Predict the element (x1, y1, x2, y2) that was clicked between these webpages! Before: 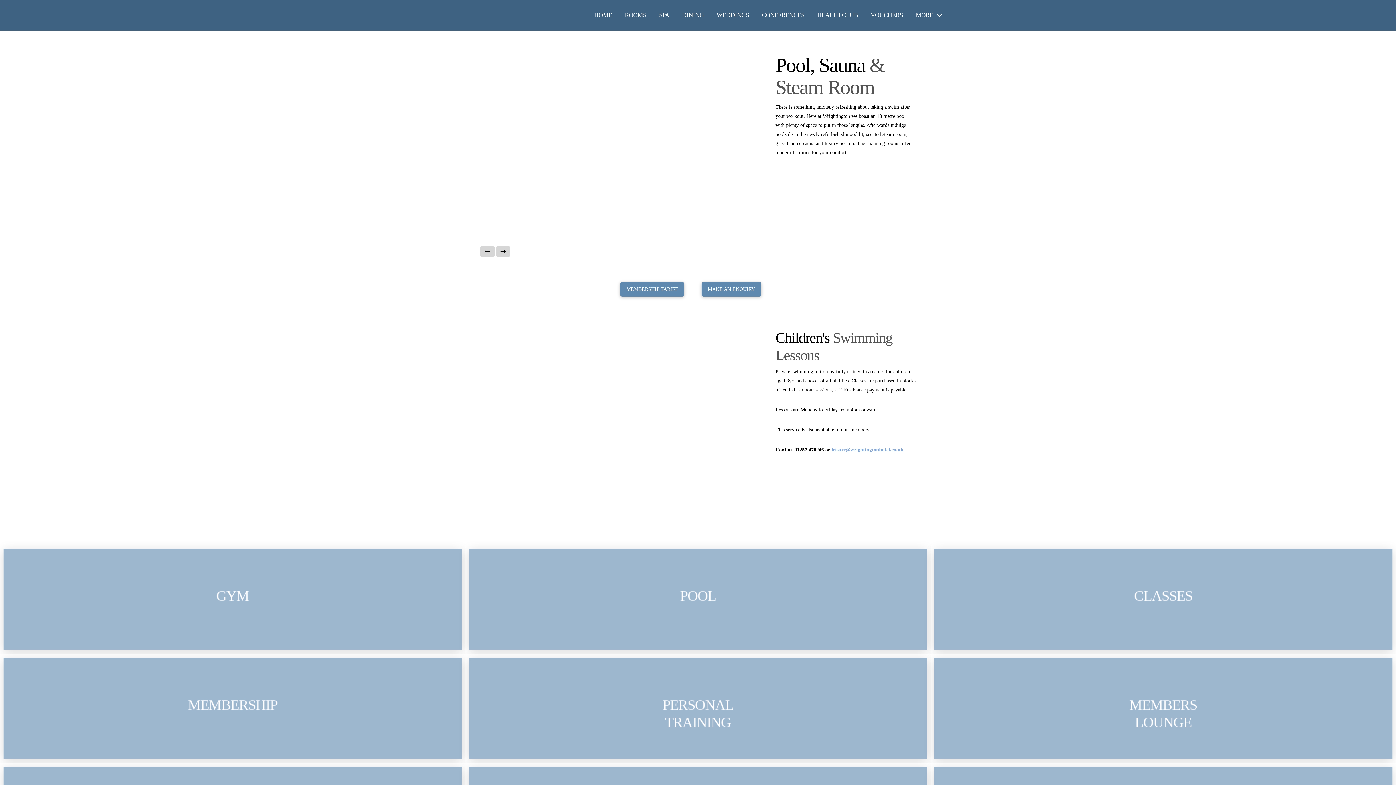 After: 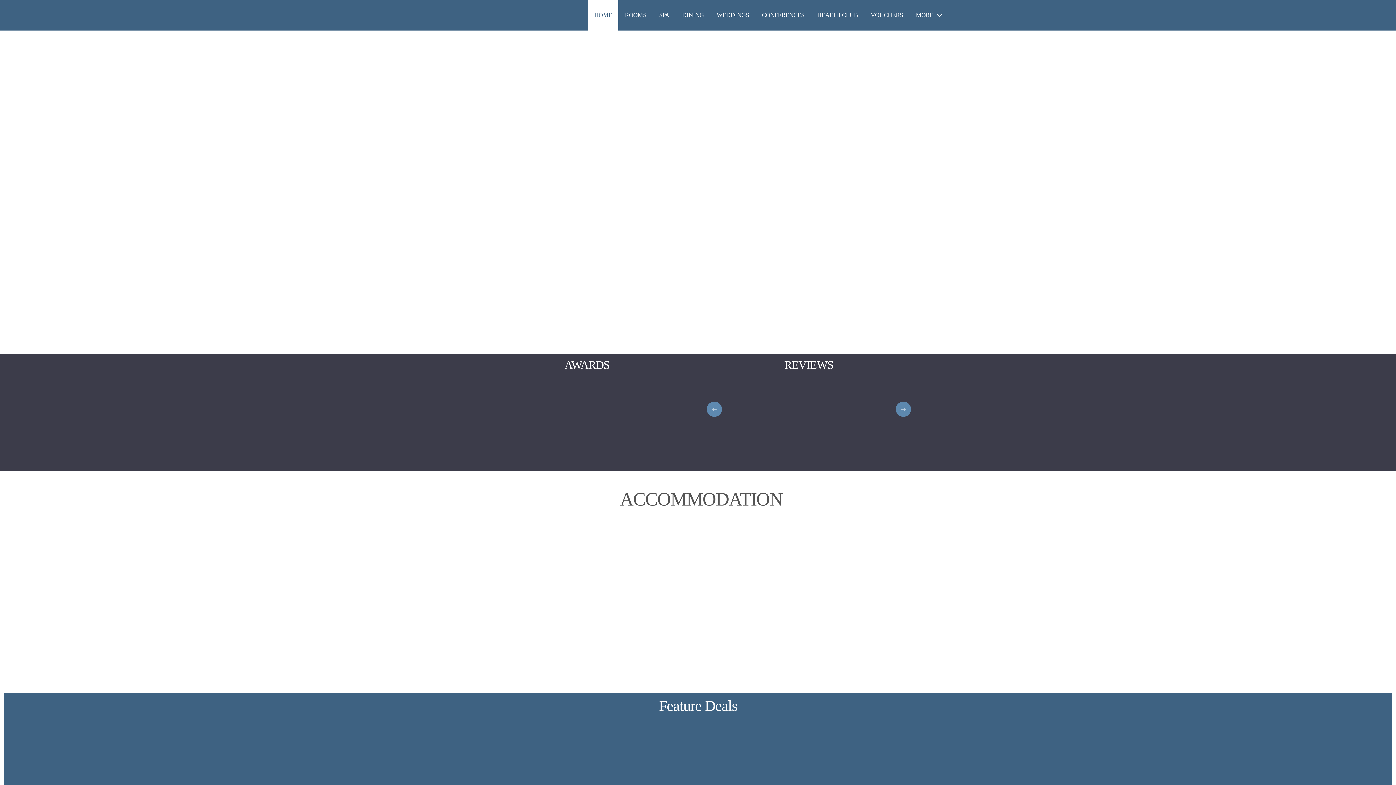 Action: bbox: (588, 0, 618, 30) label: HOME